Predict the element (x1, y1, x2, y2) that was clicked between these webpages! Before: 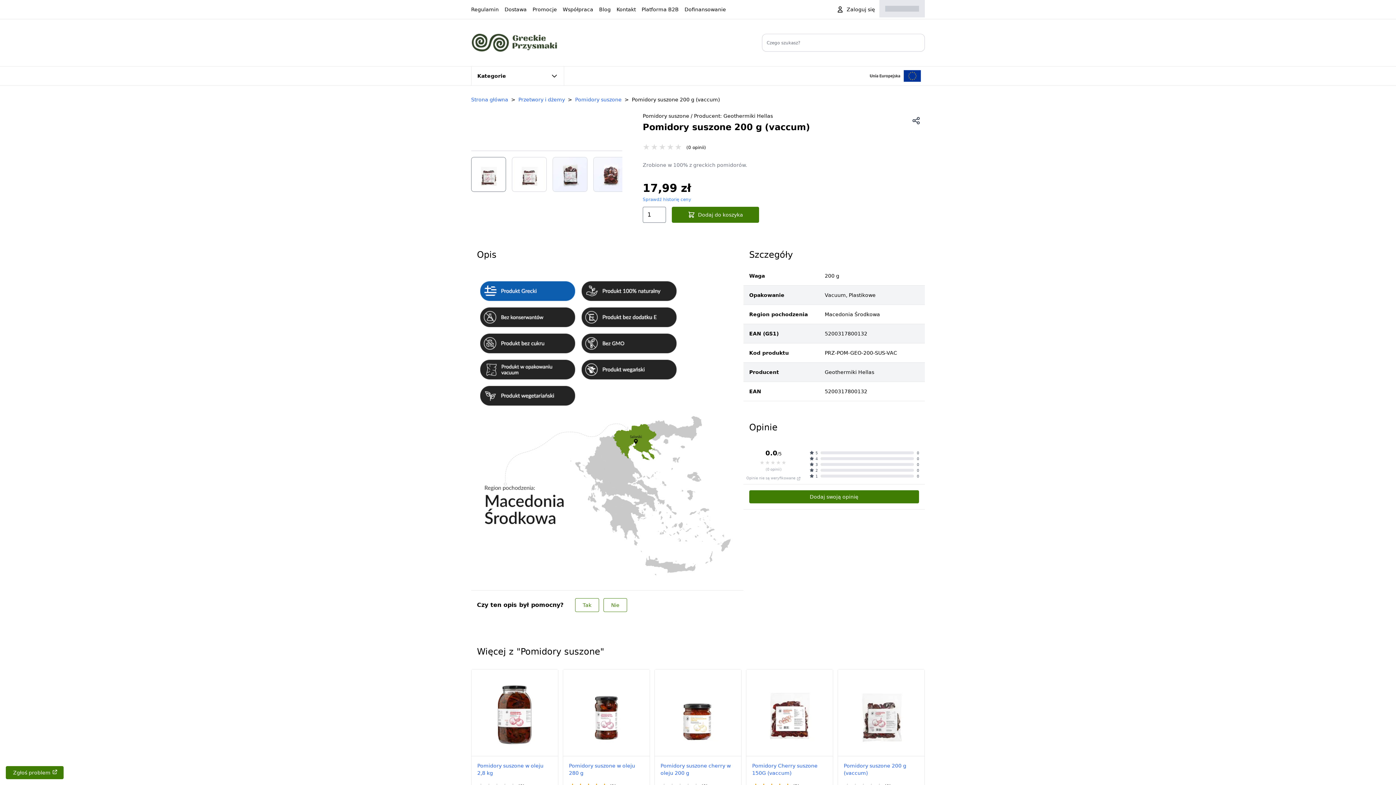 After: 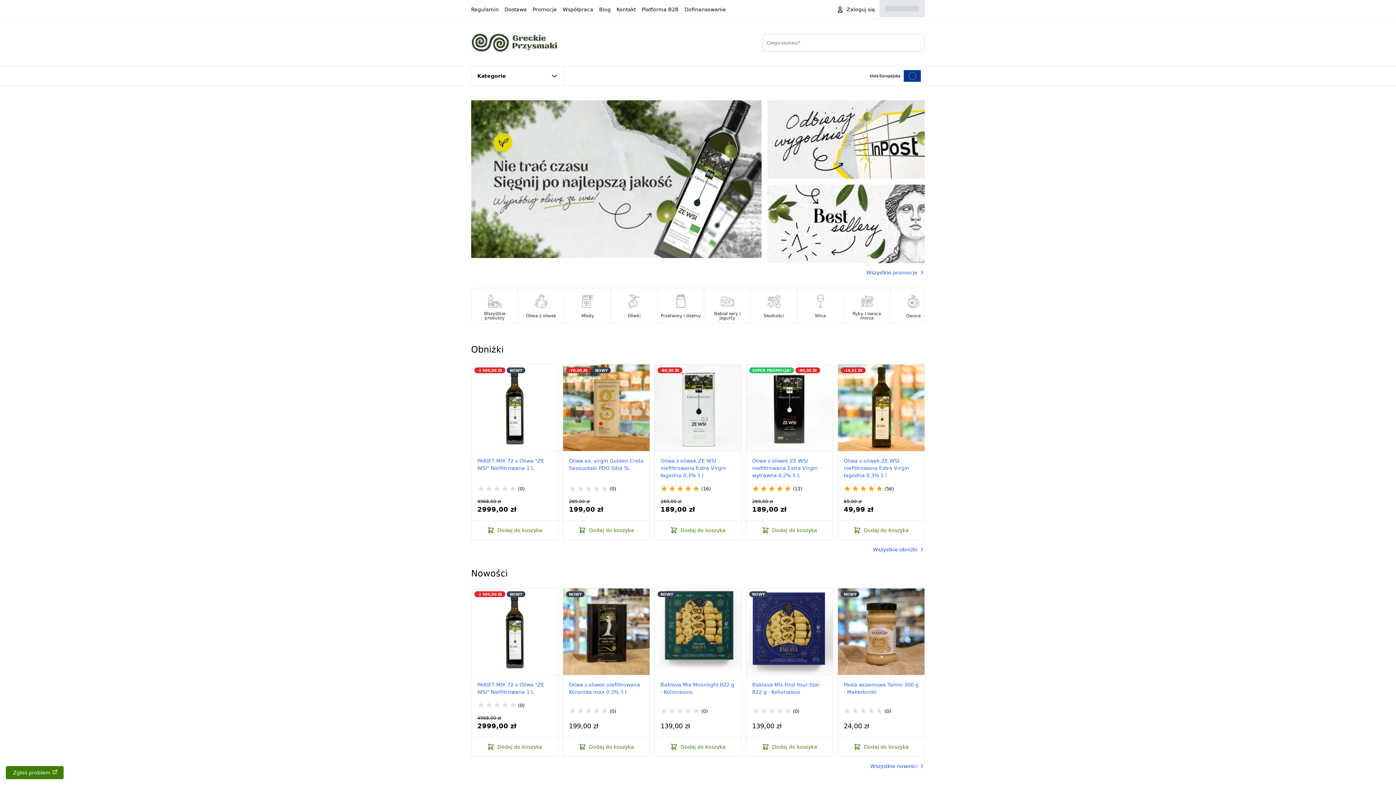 Action: bbox: (471, 33, 558, 51)